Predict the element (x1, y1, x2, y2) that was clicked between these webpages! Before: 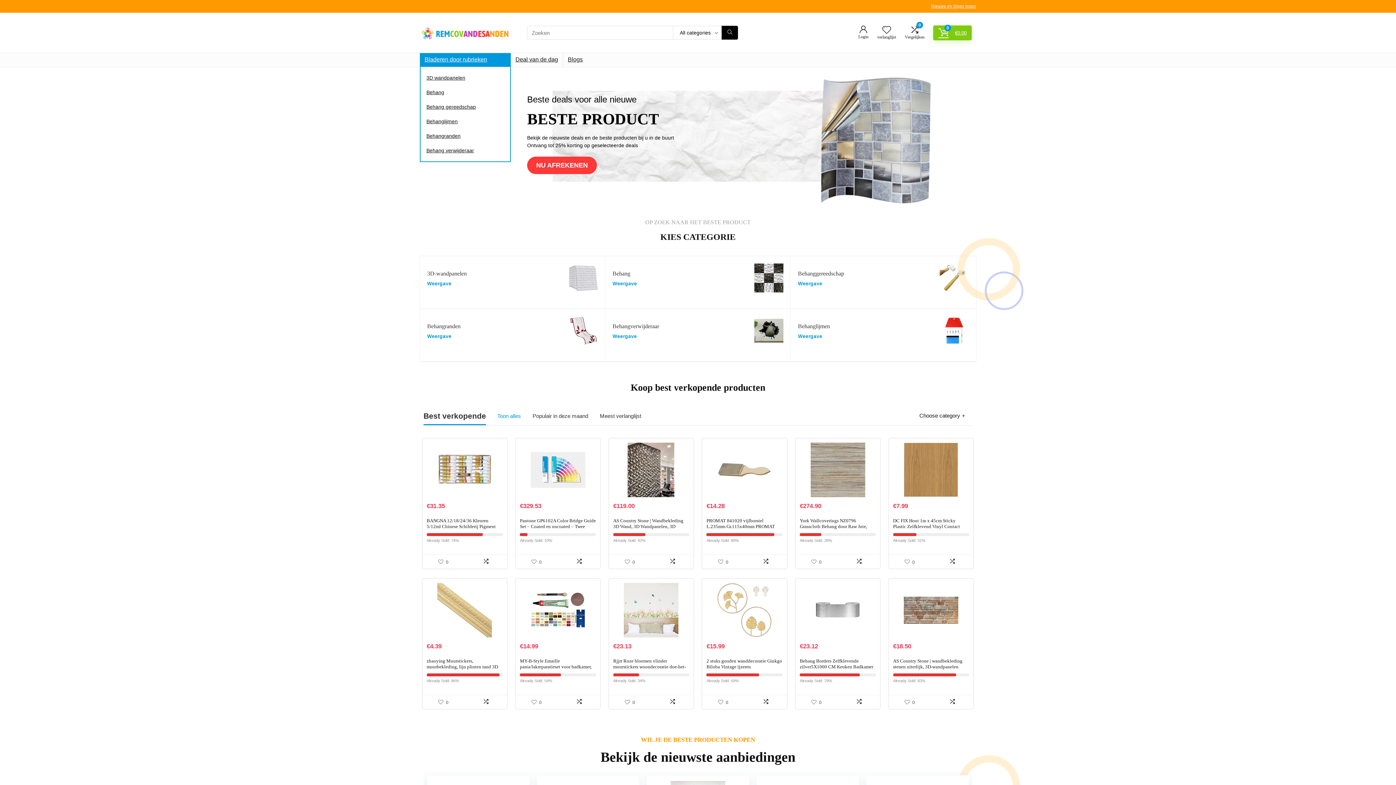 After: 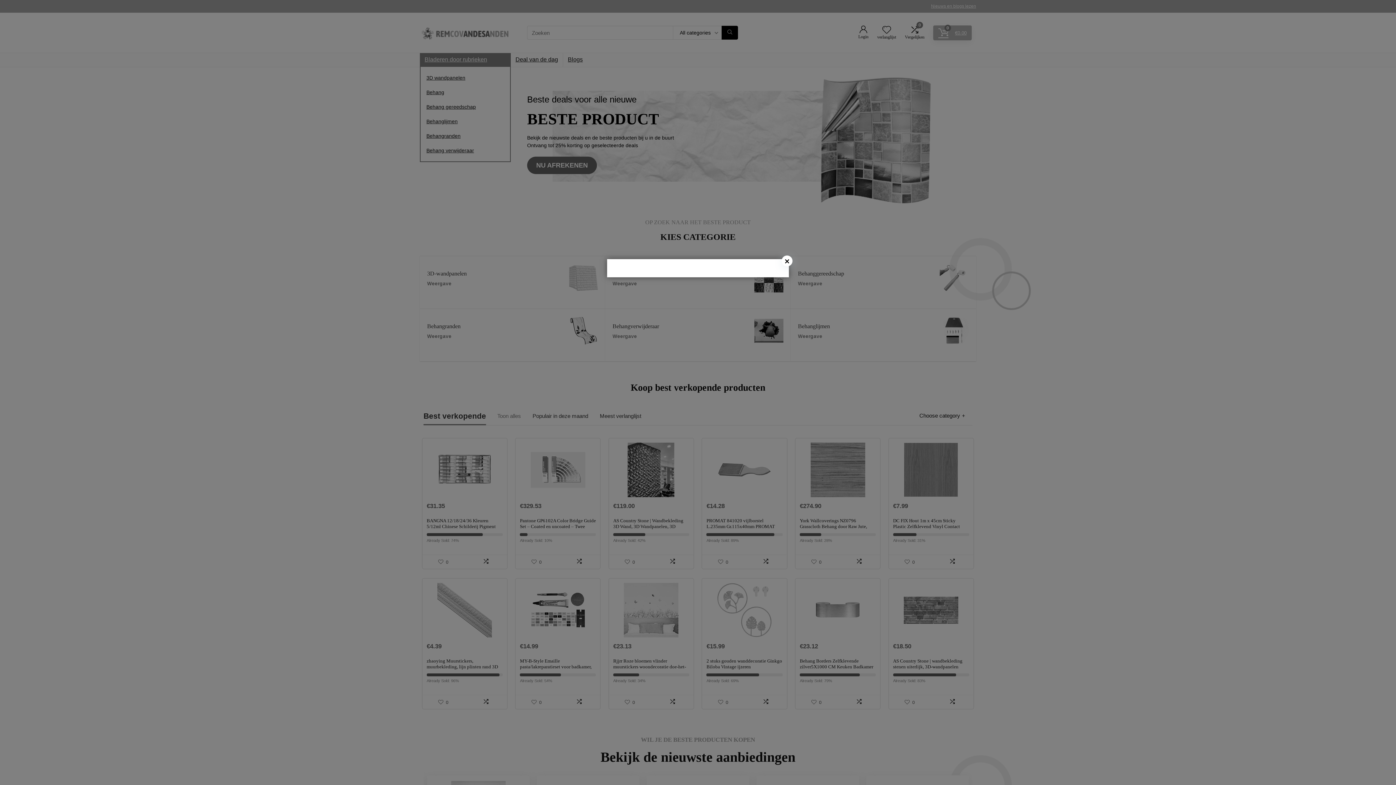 Action: bbox: (859, 25, 867, 34)